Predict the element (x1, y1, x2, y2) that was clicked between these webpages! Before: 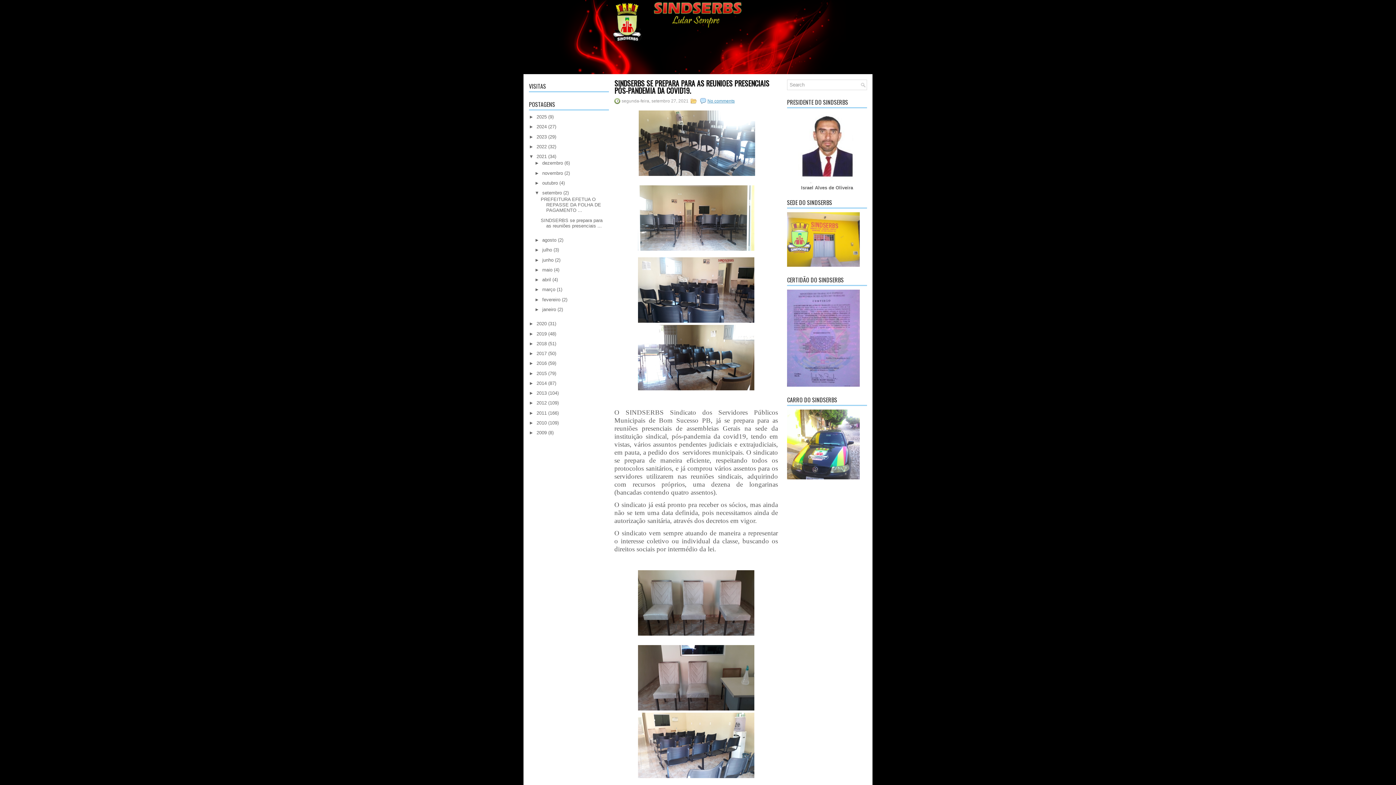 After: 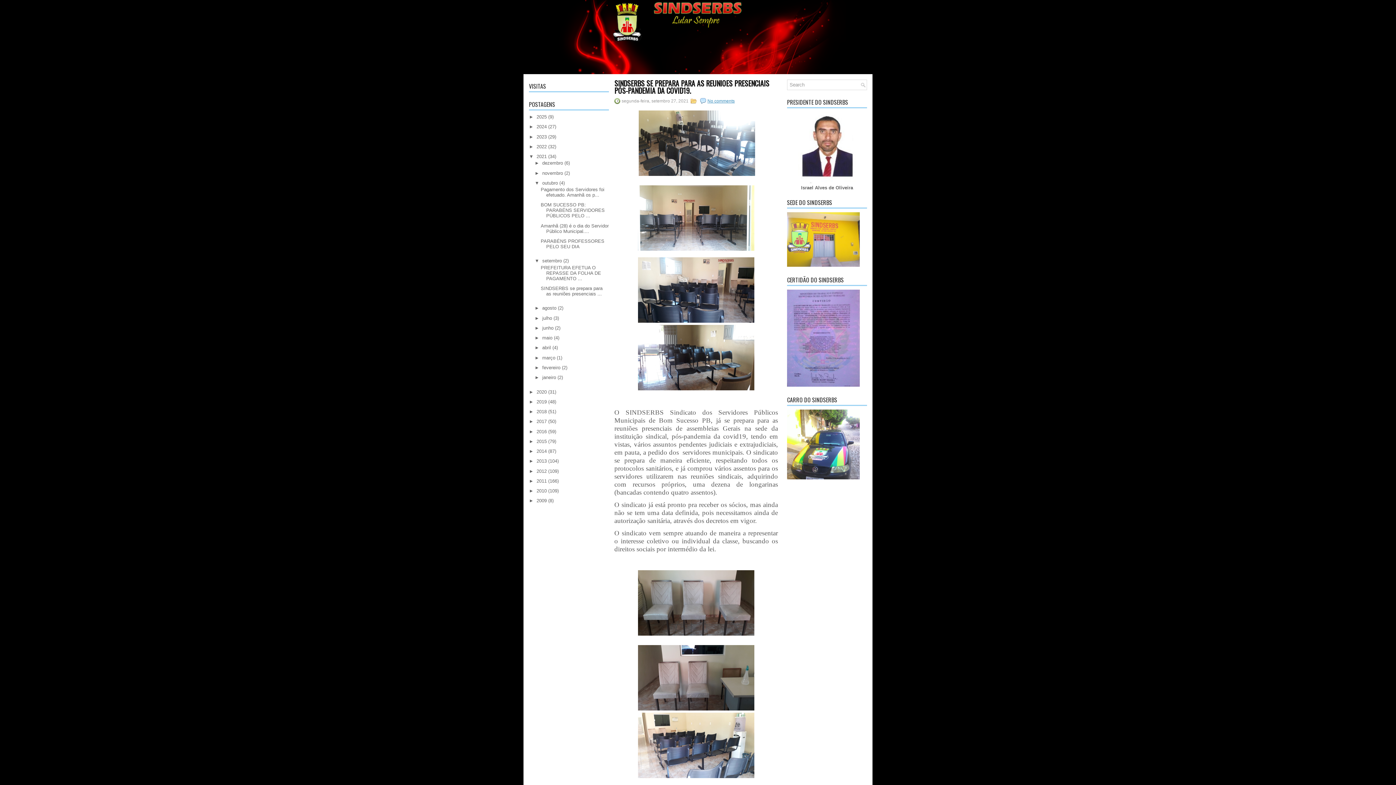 Action: bbox: (534, 180, 542, 185) label: ►  